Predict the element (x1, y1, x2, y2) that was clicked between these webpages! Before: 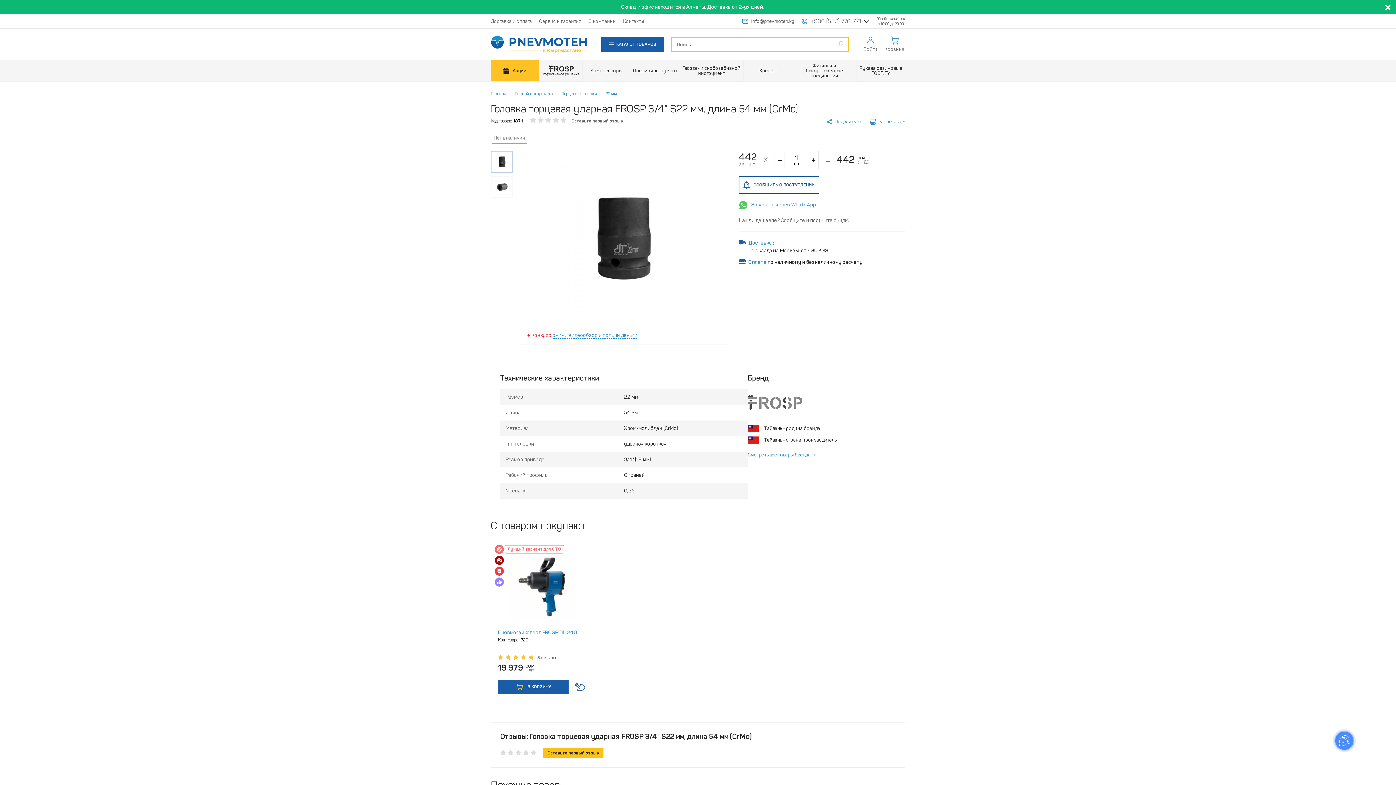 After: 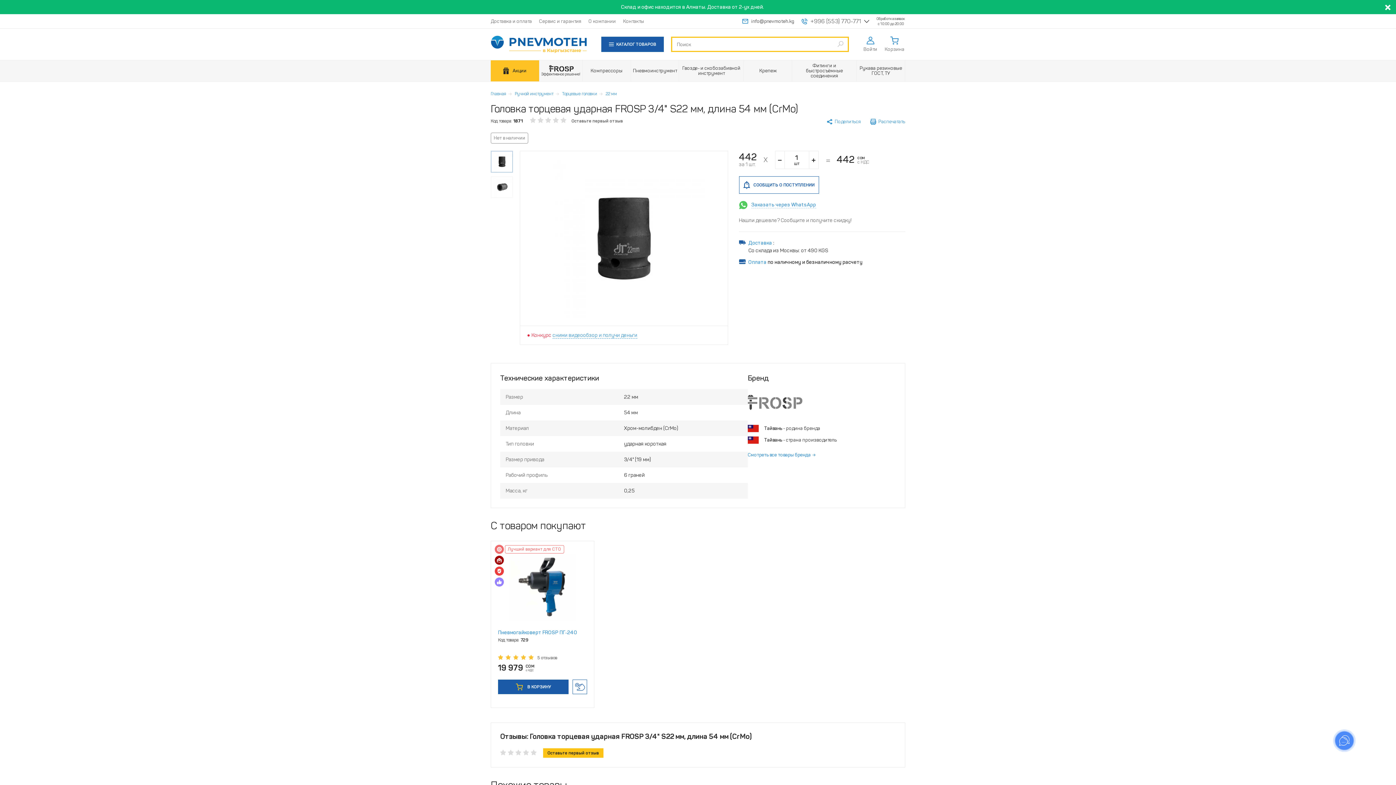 Action: label: +996 (553) 770-771 bbox: (810, 18, 861, 24)